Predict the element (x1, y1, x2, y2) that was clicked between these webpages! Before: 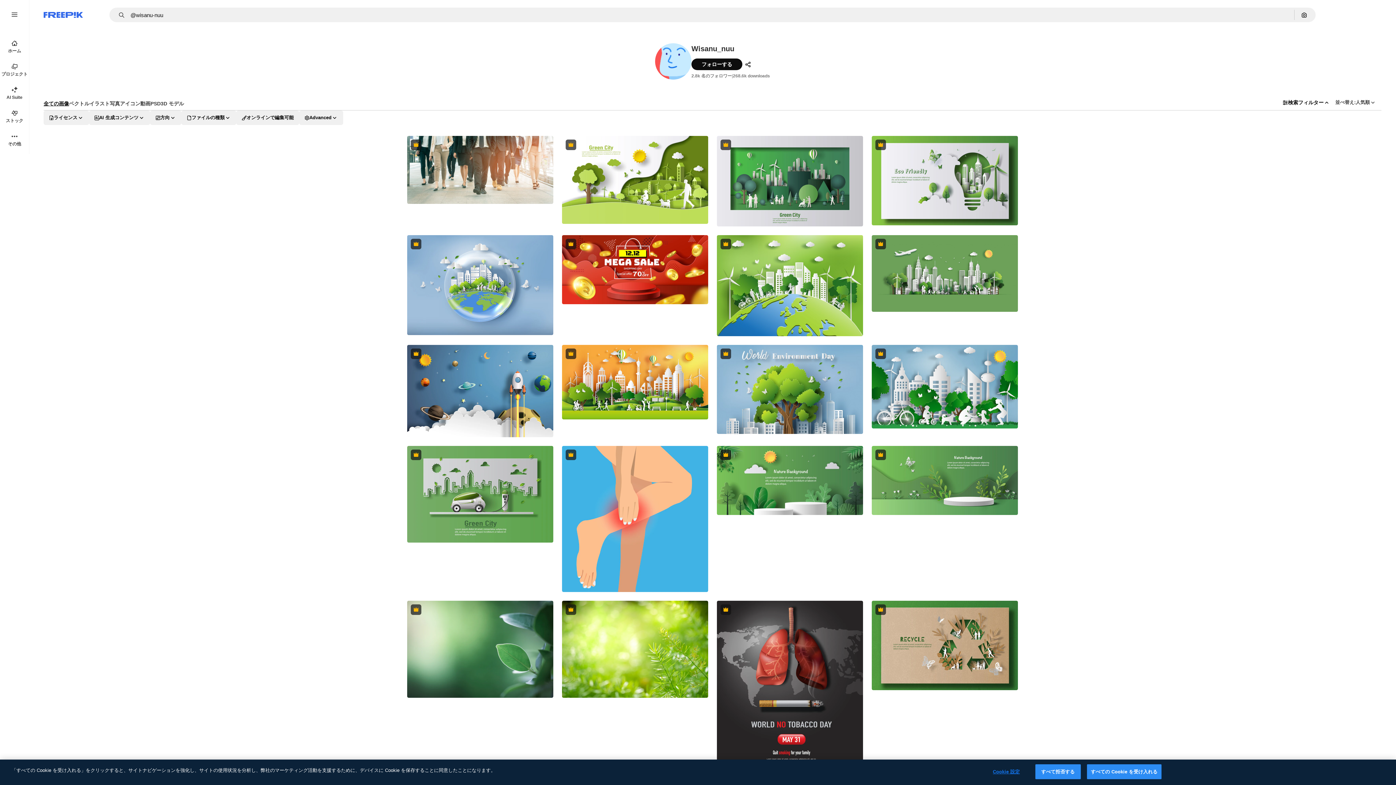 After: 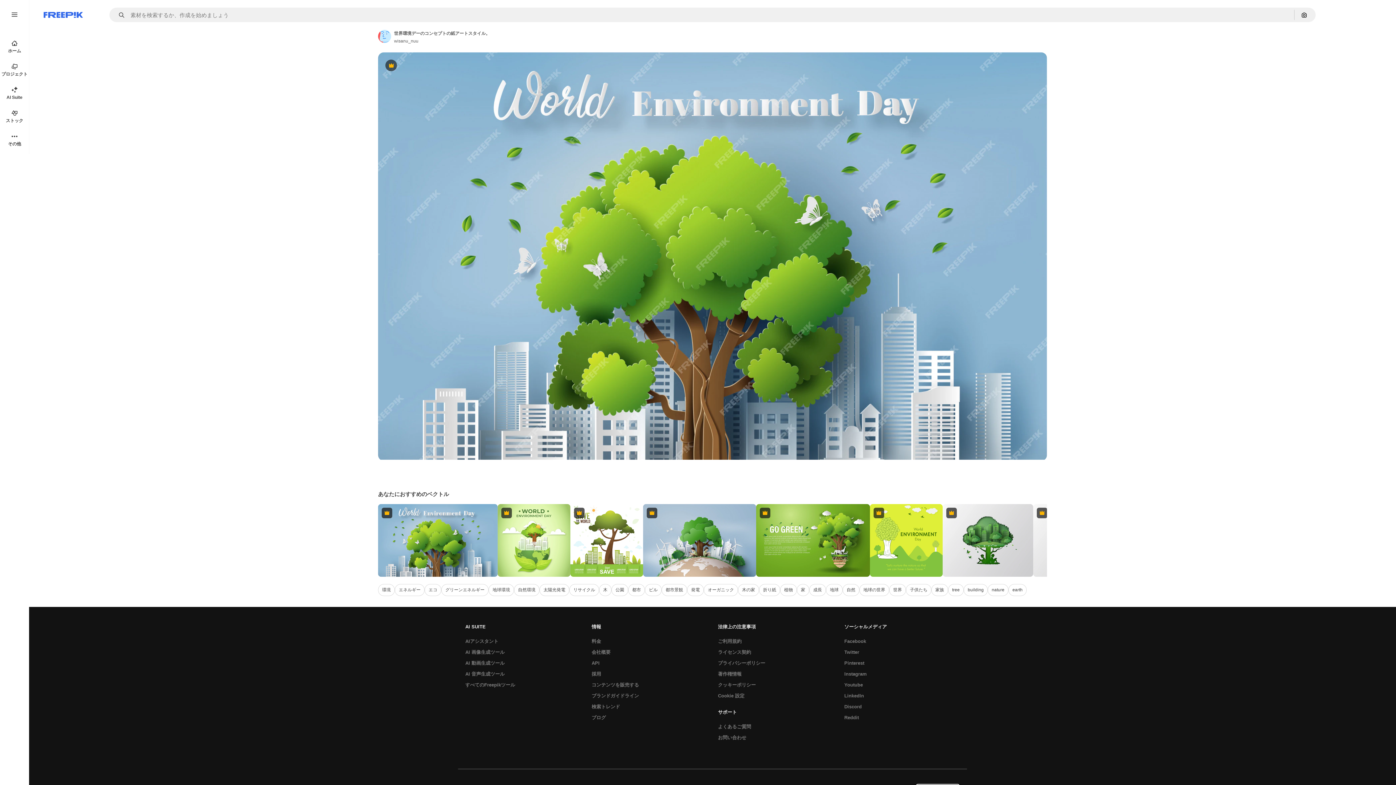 Action: bbox: (717, 345, 863, 434)